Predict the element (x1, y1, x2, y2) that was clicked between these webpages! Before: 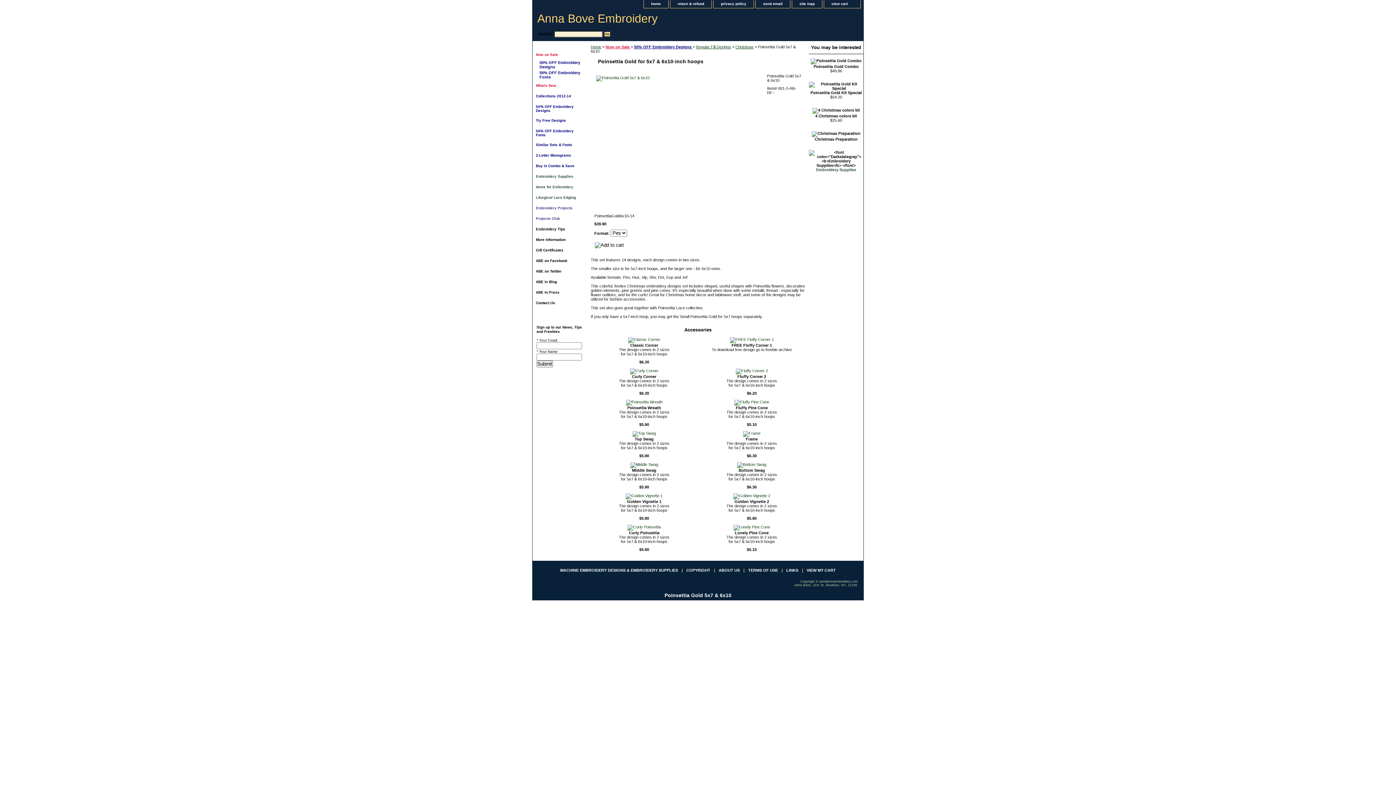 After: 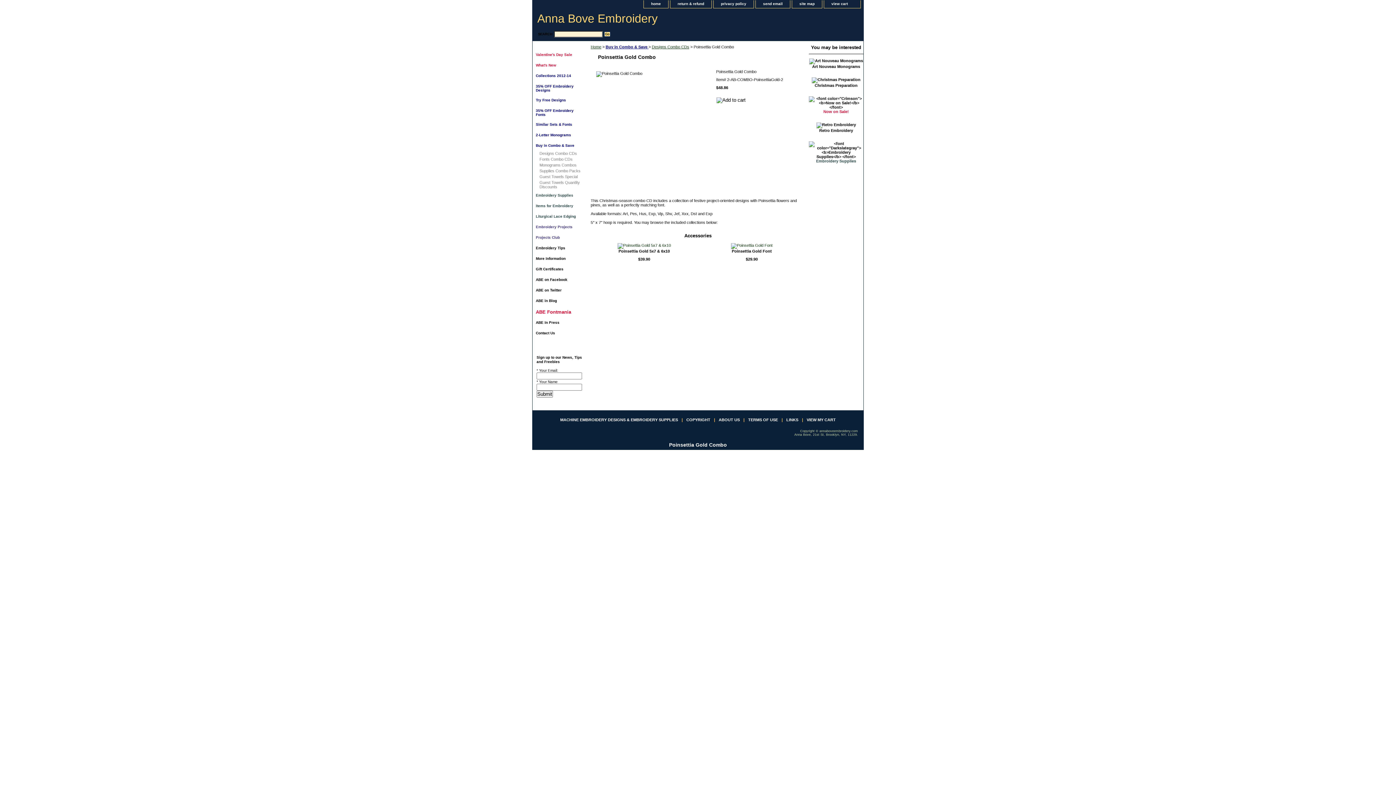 Action: label: 
Poinsettia Gold Combo bbox: (810, 58, 861, 68)